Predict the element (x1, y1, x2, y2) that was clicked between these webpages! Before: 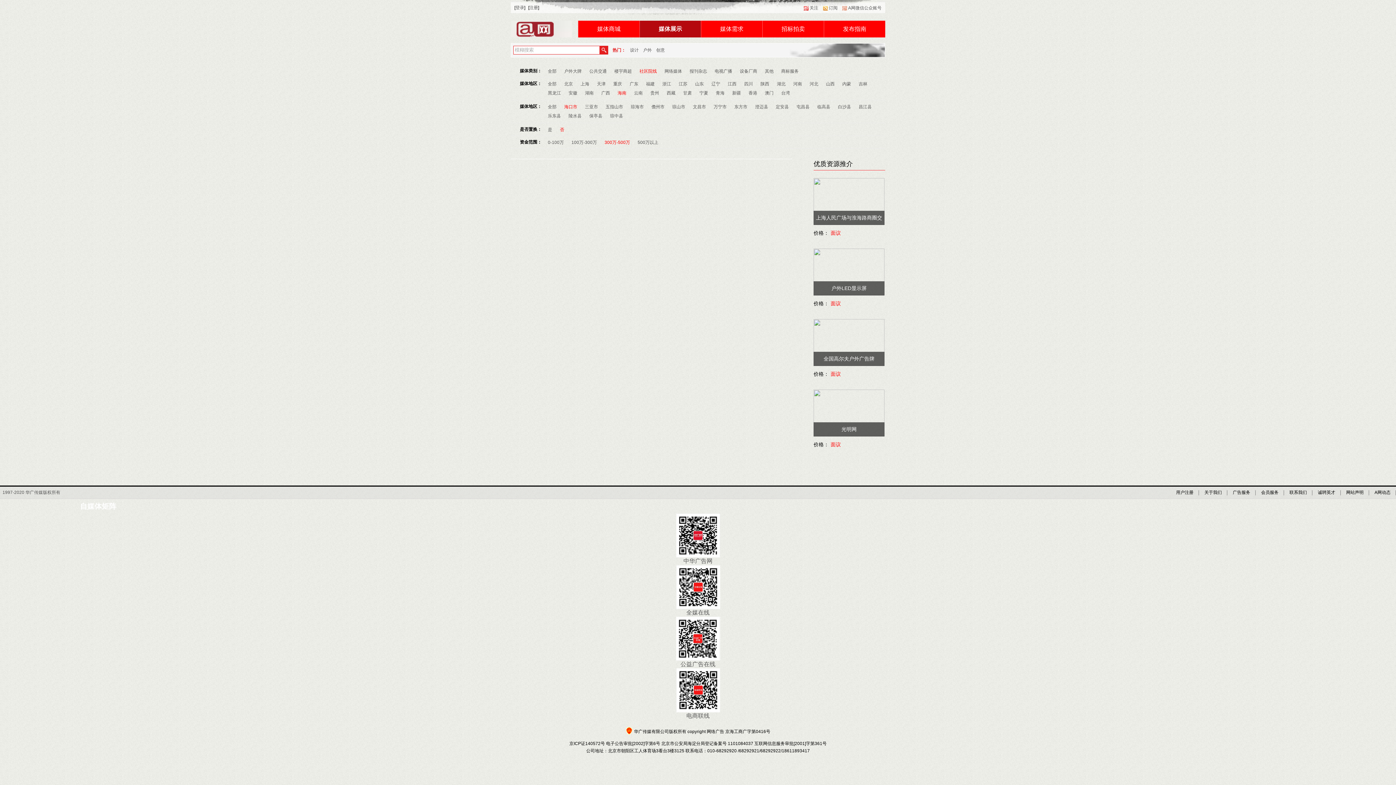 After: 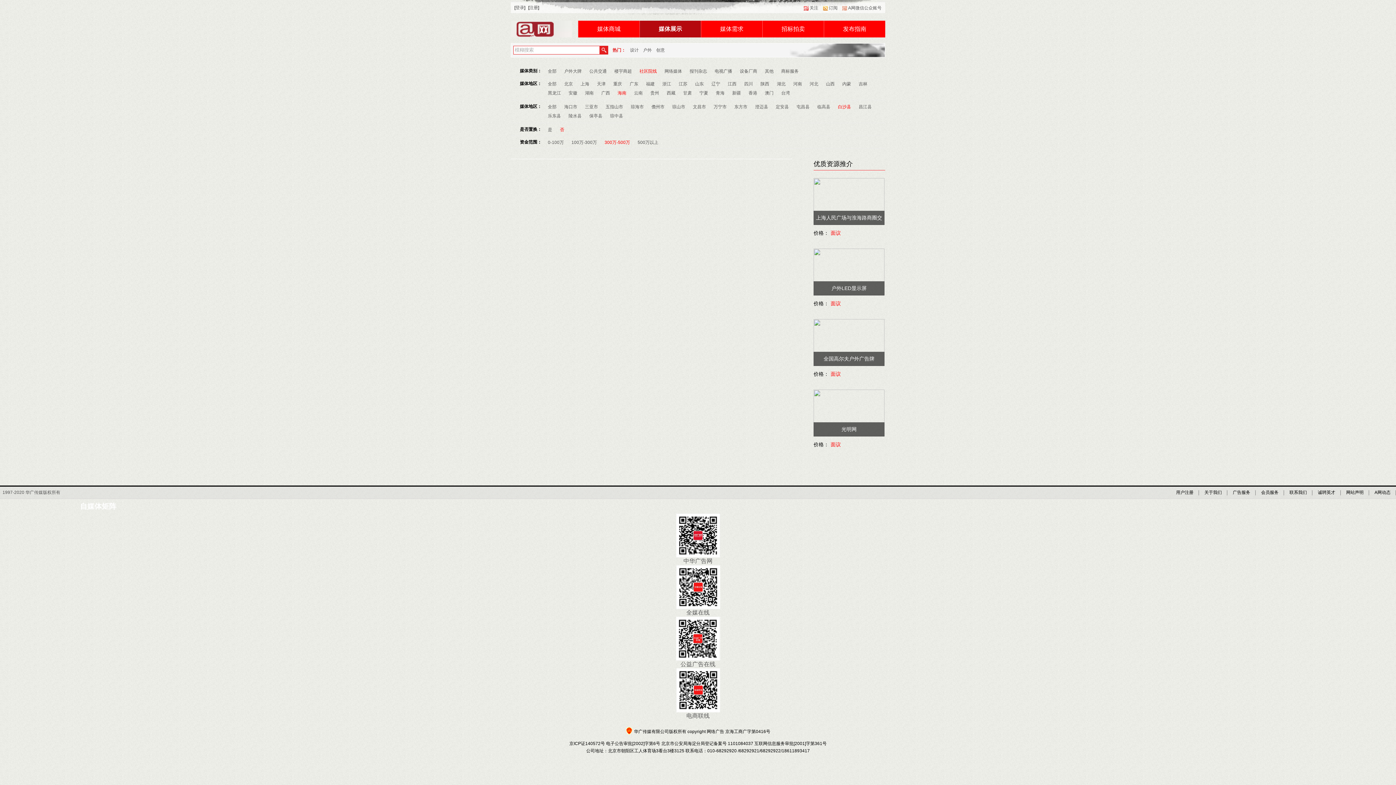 Action: bbox: (838, 102, 851, 111) label: 白沙县